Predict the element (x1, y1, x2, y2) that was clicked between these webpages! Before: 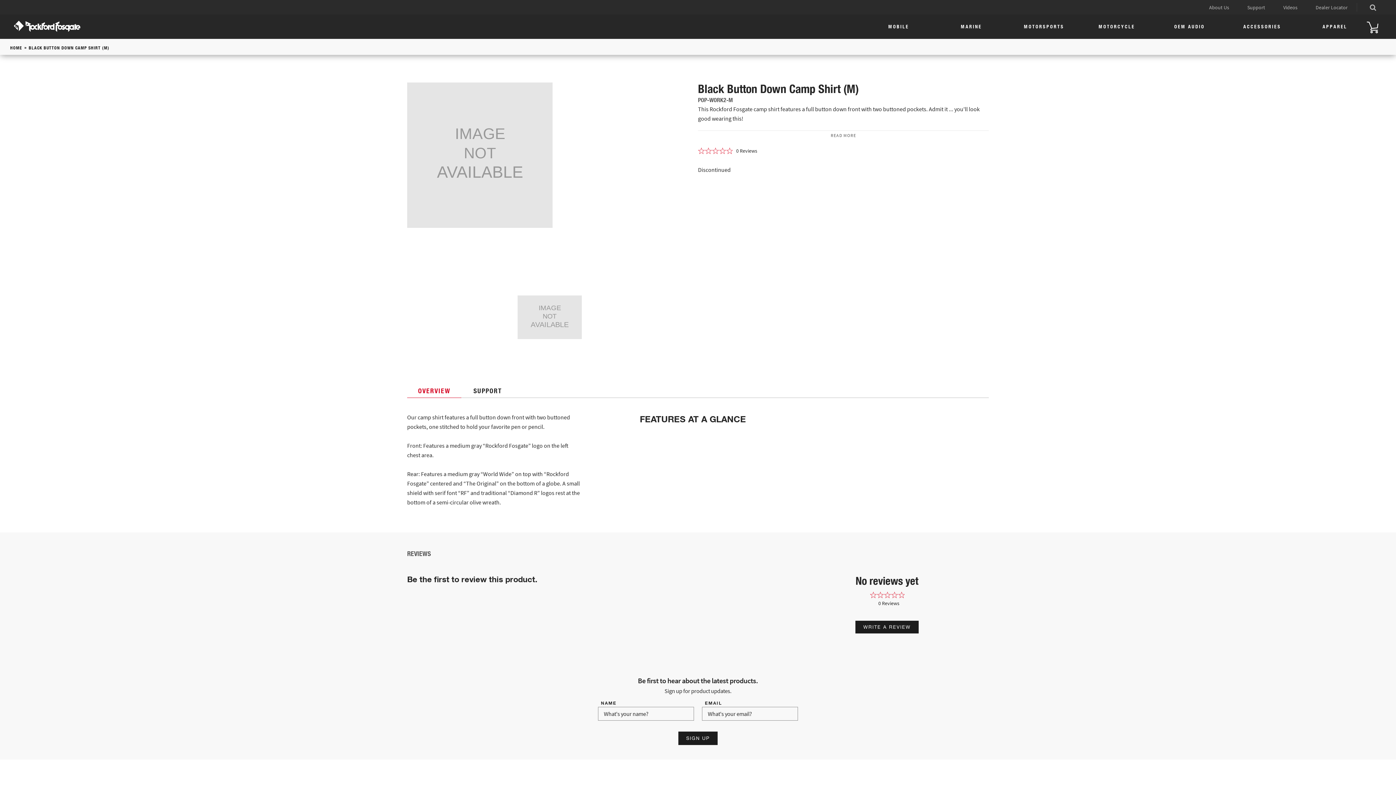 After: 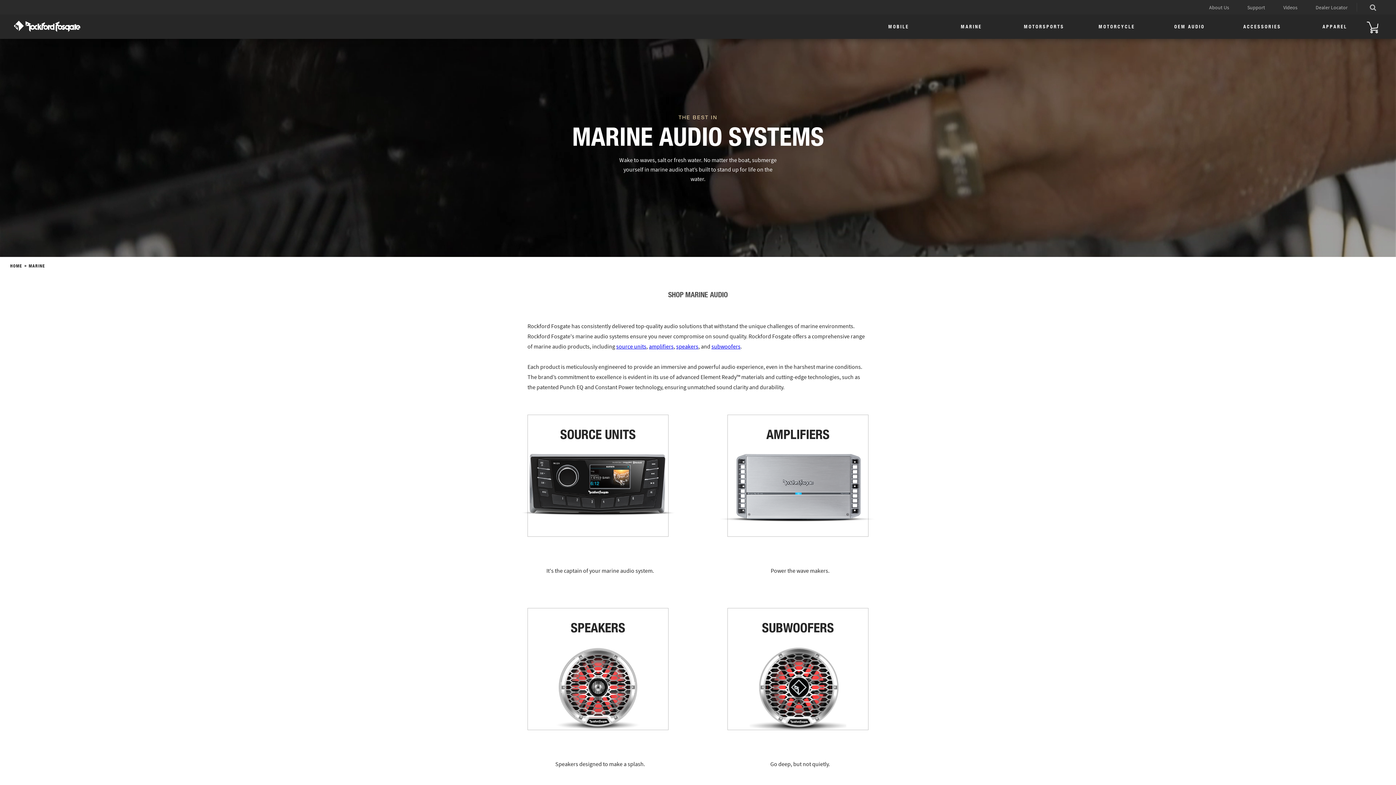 Action: label: MARINE bbox: (935, 15, 1008, 37)